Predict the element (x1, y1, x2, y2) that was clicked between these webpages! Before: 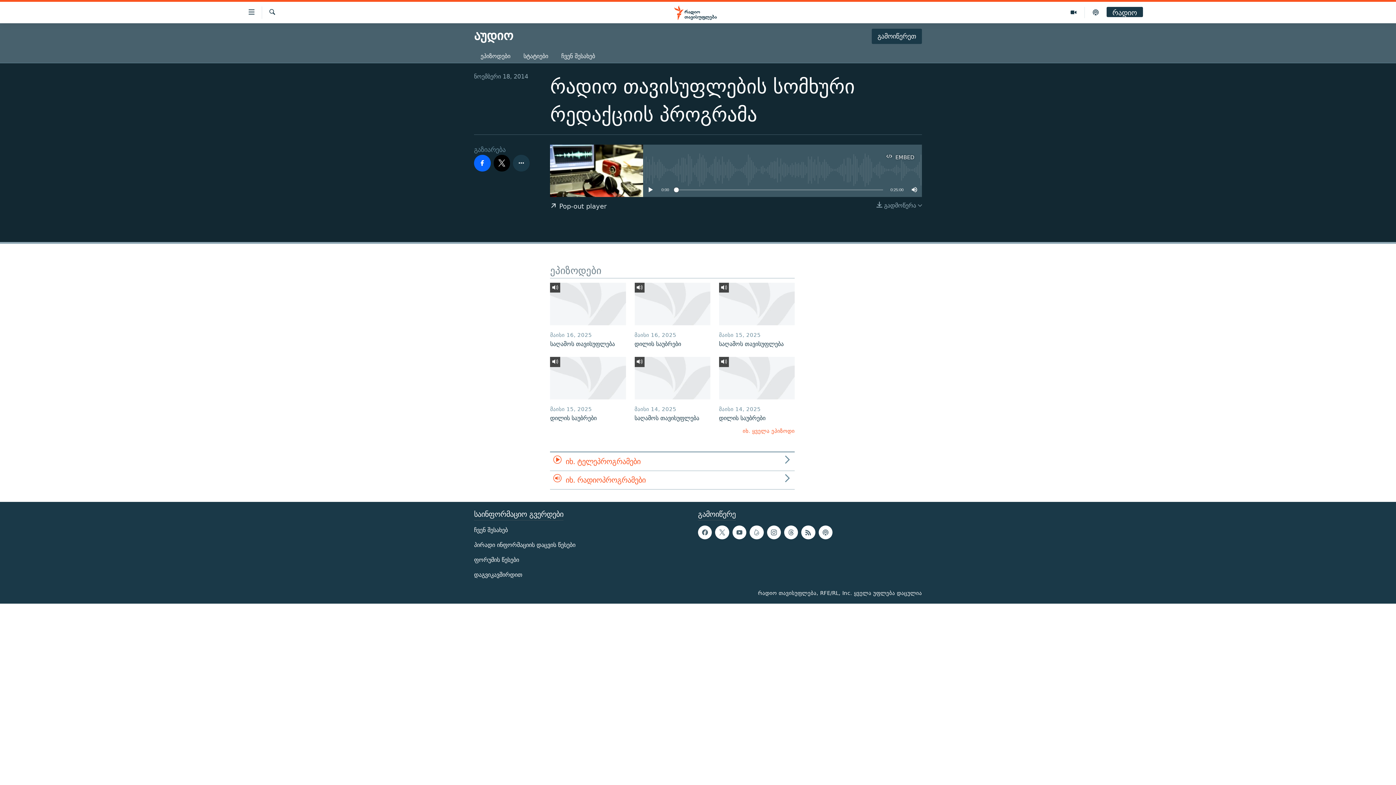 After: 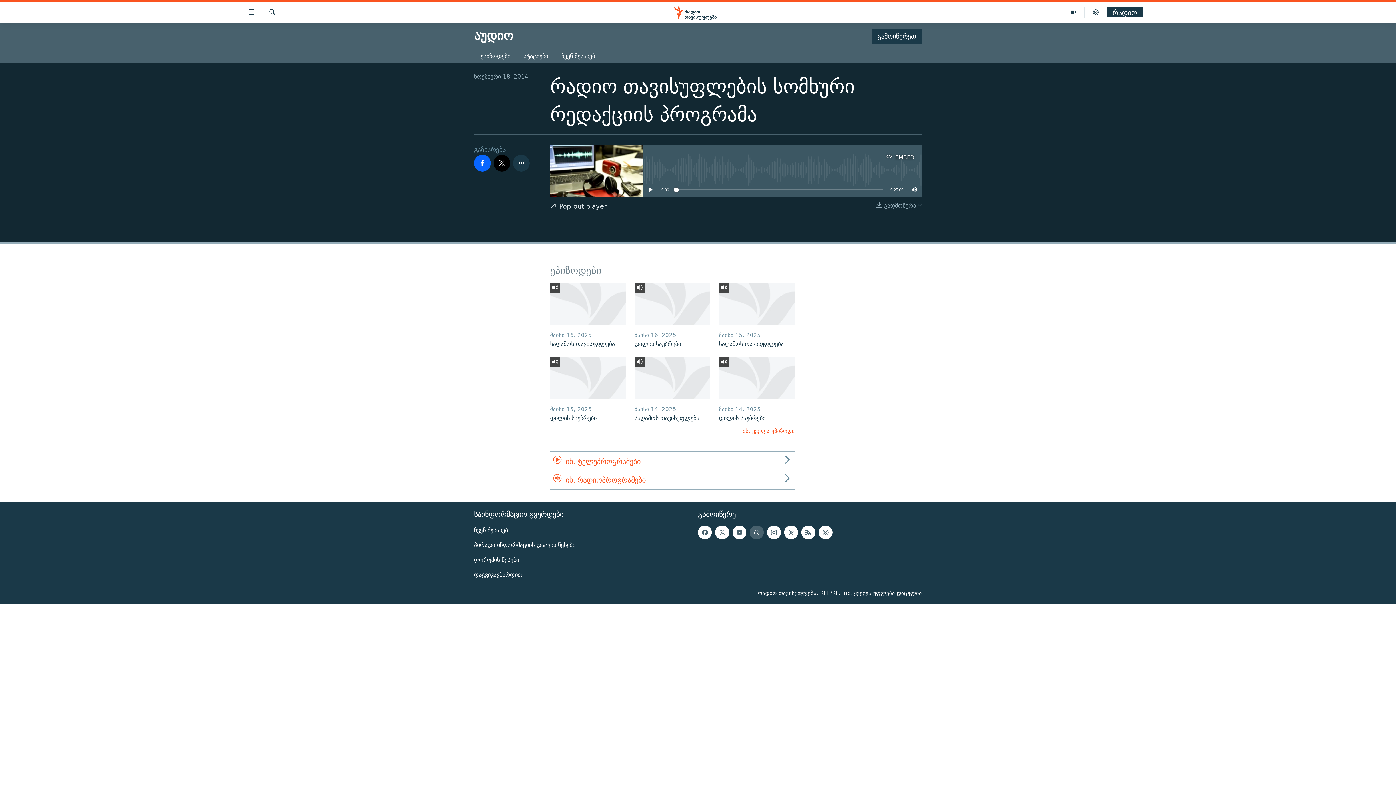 Action: bbox: (749, 525, 763, 539)